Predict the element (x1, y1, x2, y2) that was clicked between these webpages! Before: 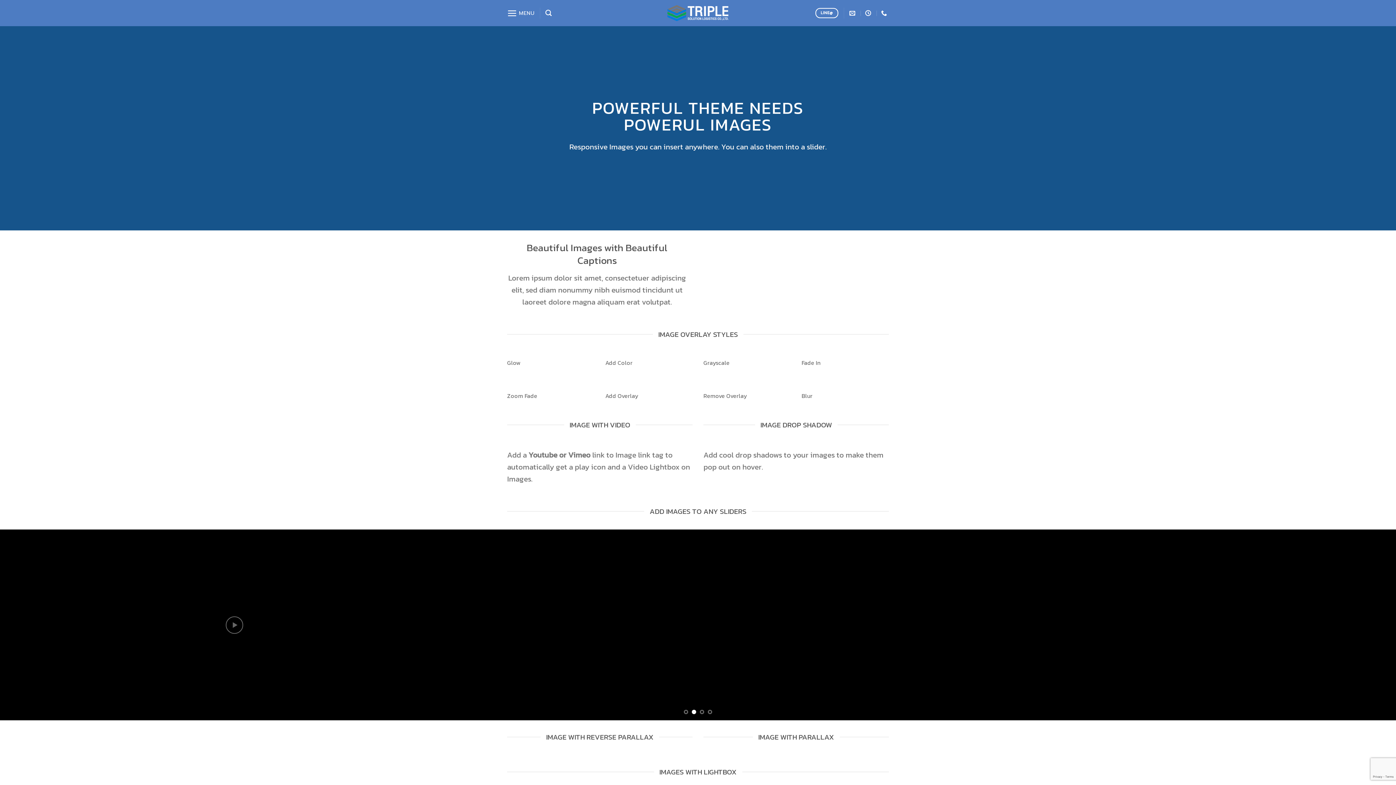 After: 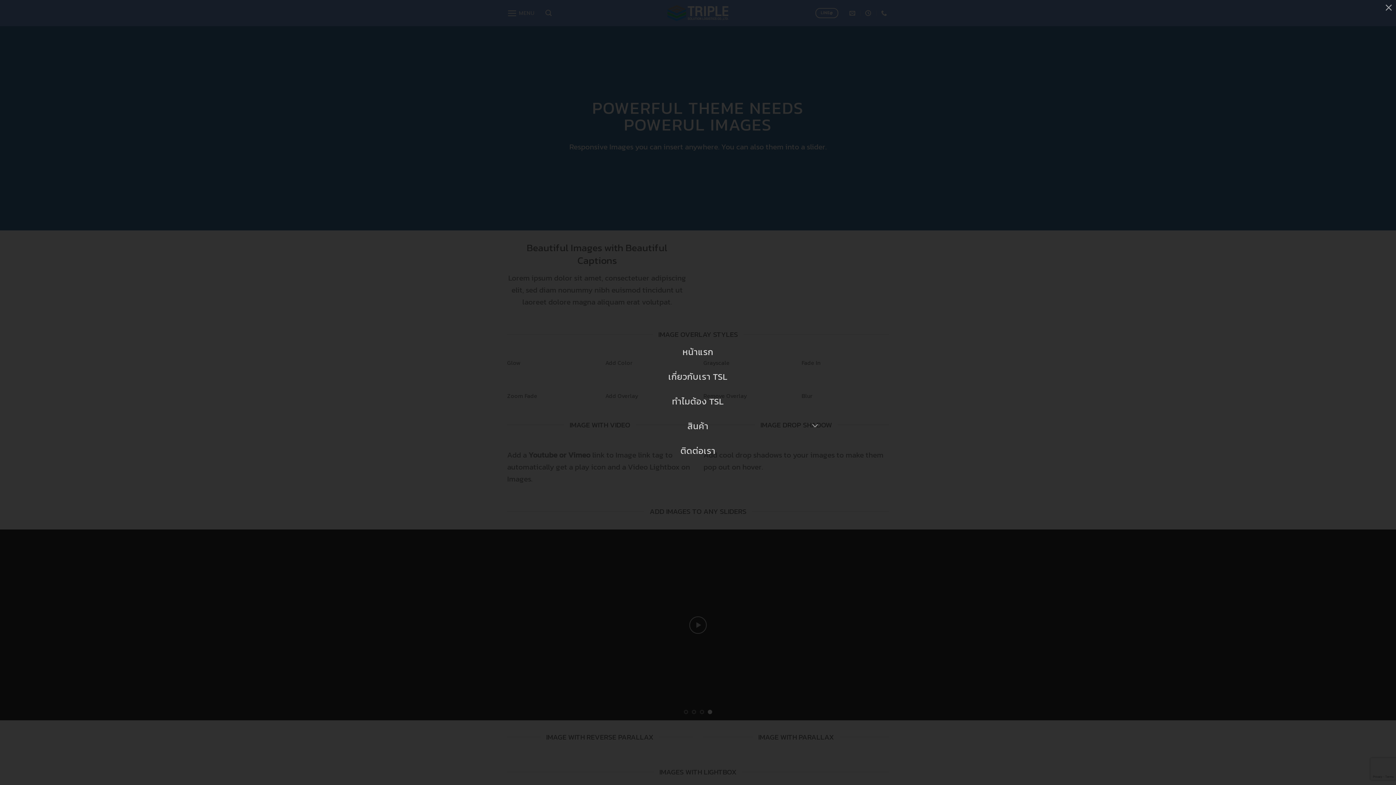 Action: label: Menu bbox: (507, 3, 534, 22)